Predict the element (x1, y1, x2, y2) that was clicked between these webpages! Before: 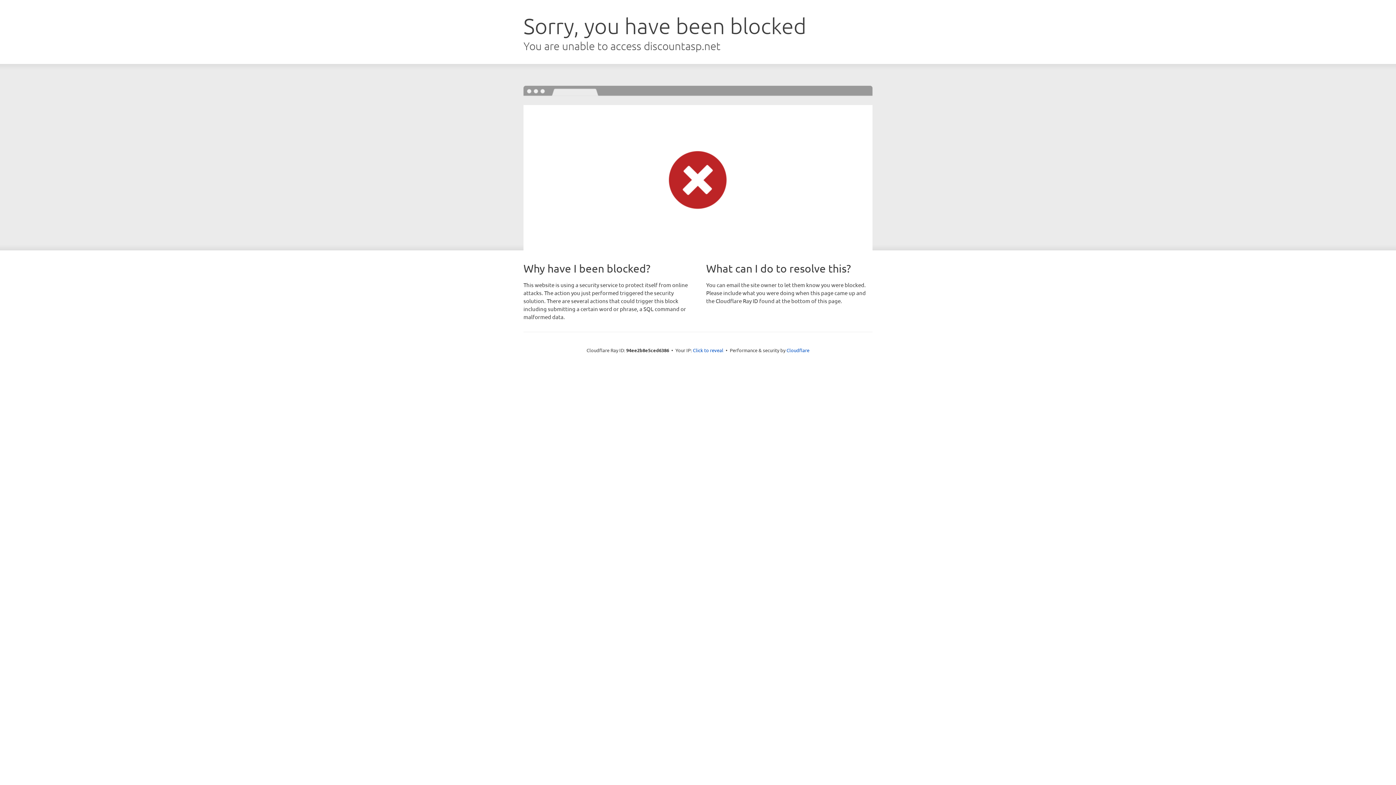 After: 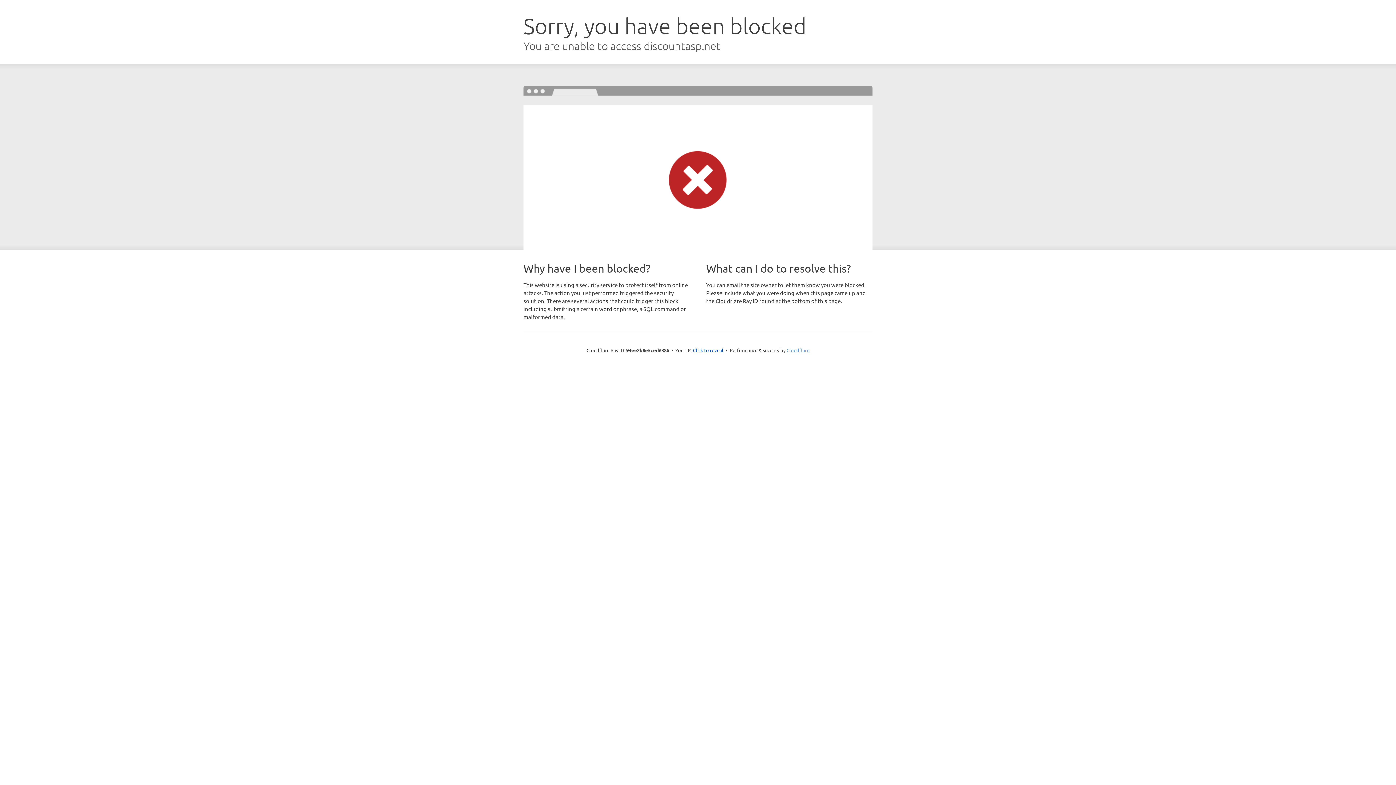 Action: bbox: (786, 347, 809, 353) label: Cloudflare